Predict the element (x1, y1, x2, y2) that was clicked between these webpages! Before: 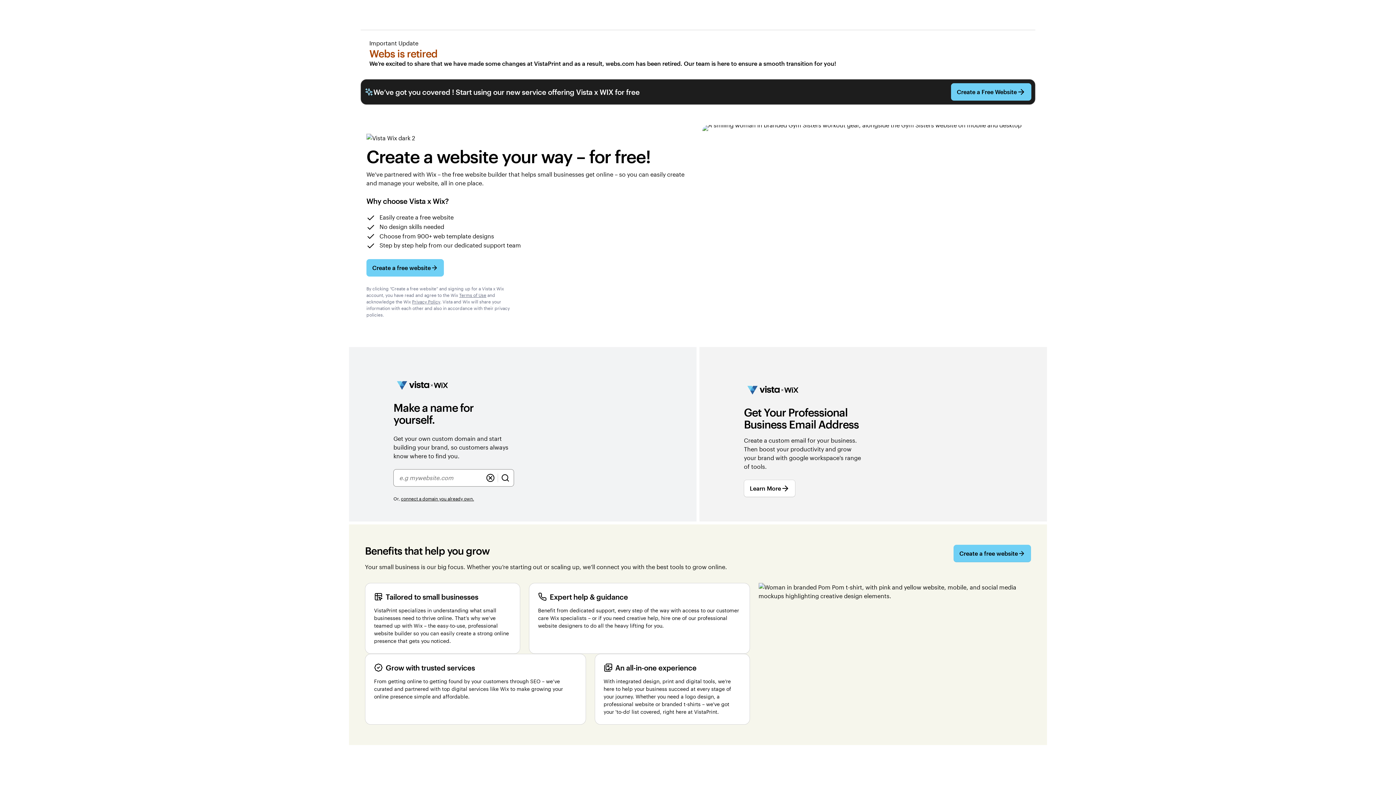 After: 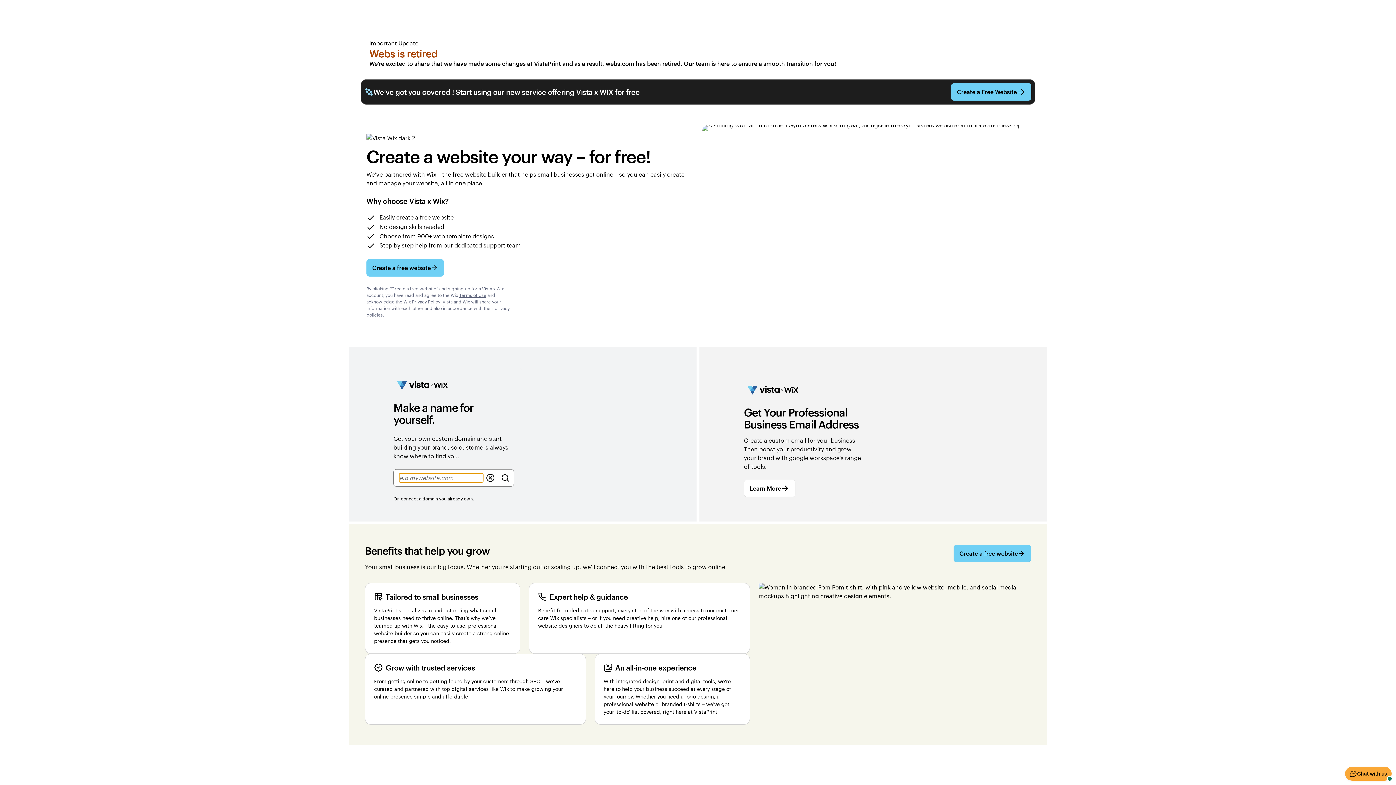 Action: label: Clear bbox: (483, 470, 497, 485)